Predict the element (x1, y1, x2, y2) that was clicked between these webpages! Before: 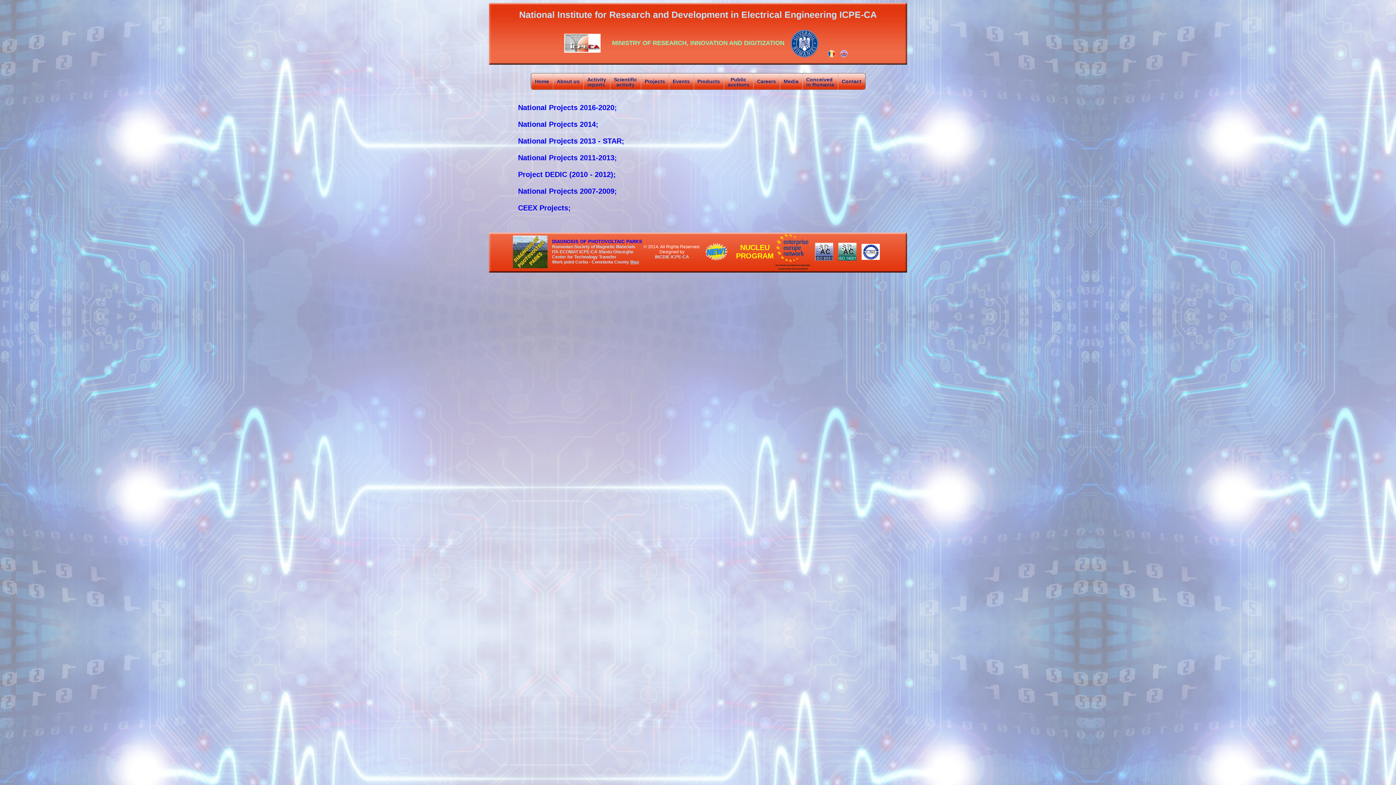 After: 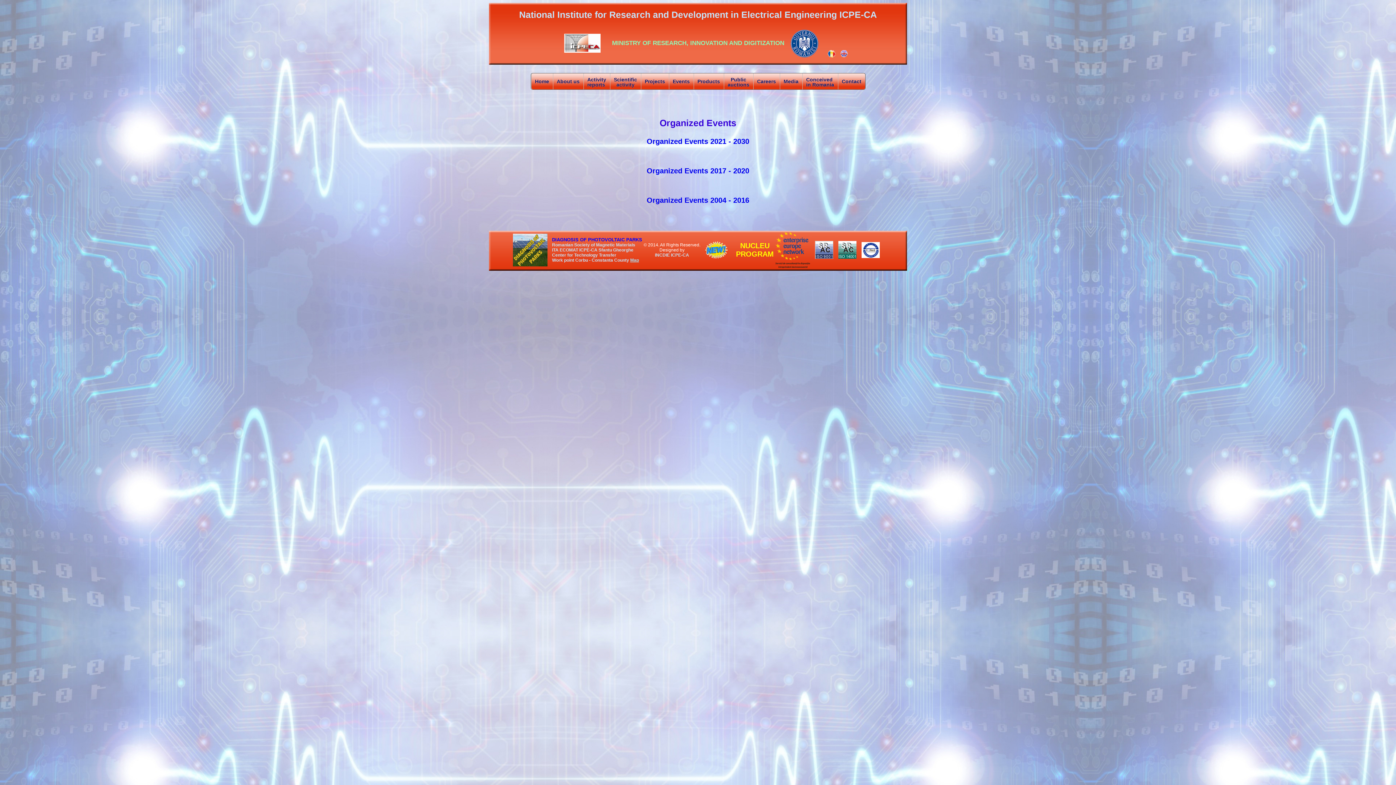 Action: label: Events bbox: (668, 73, 693, 89)